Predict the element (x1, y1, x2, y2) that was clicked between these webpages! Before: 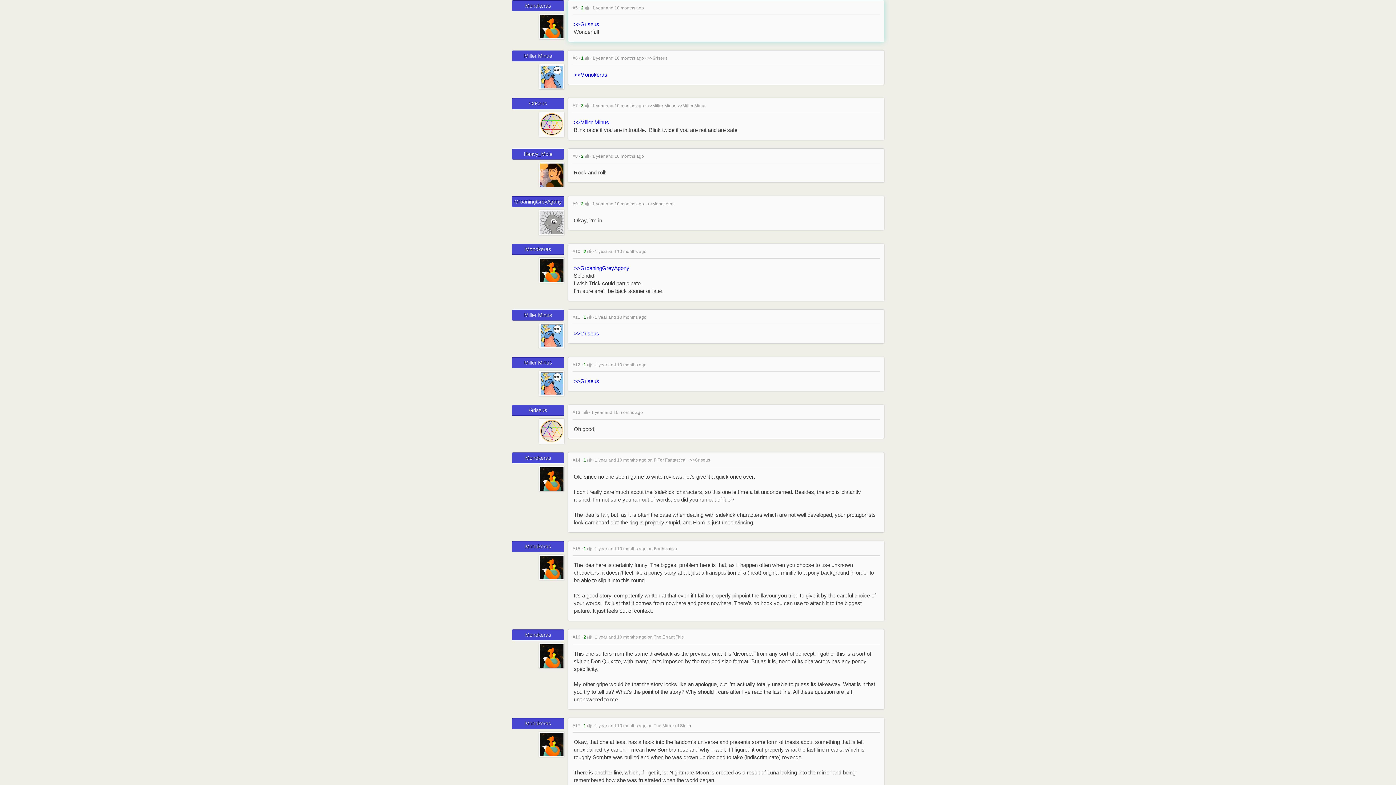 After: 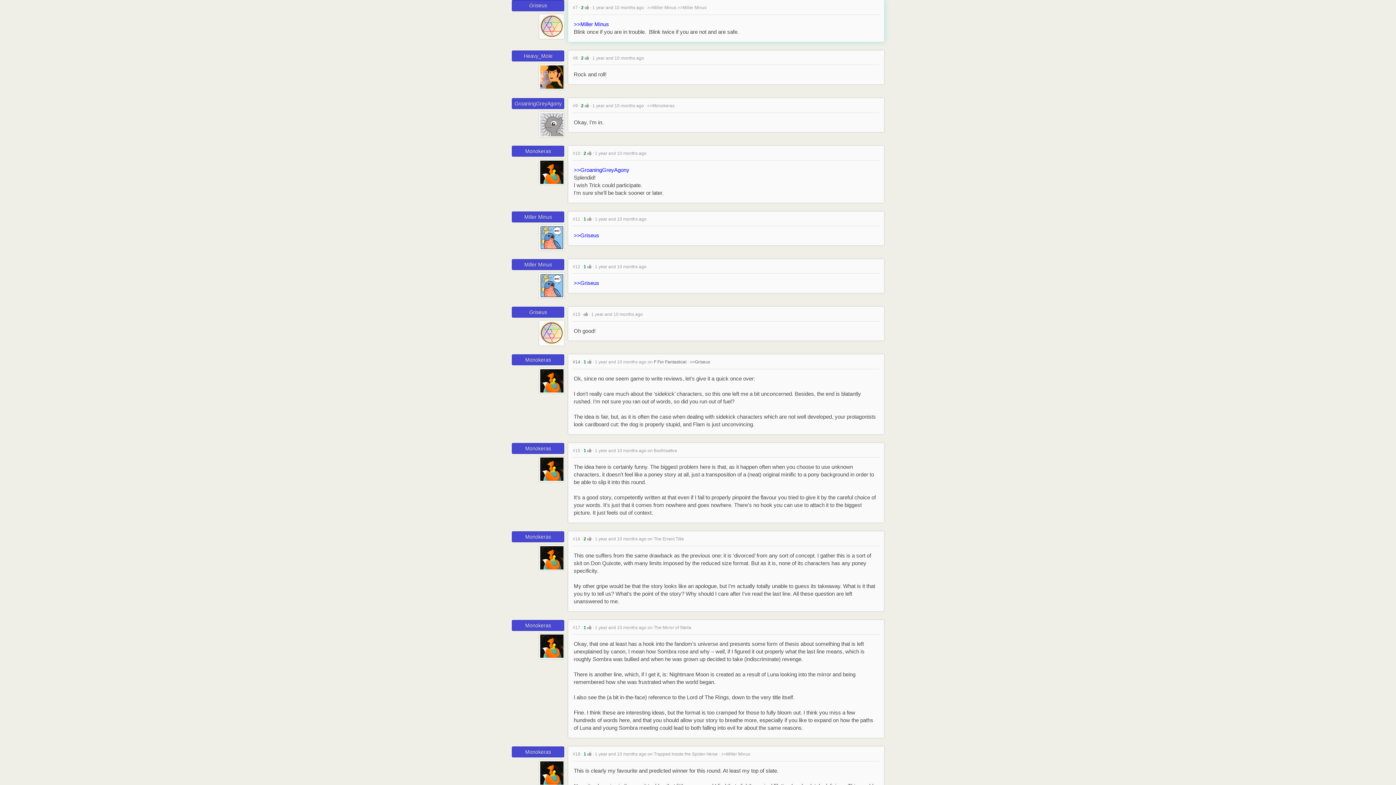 Action: label: >>Griseus bbox: (573, 378, 599, 384)